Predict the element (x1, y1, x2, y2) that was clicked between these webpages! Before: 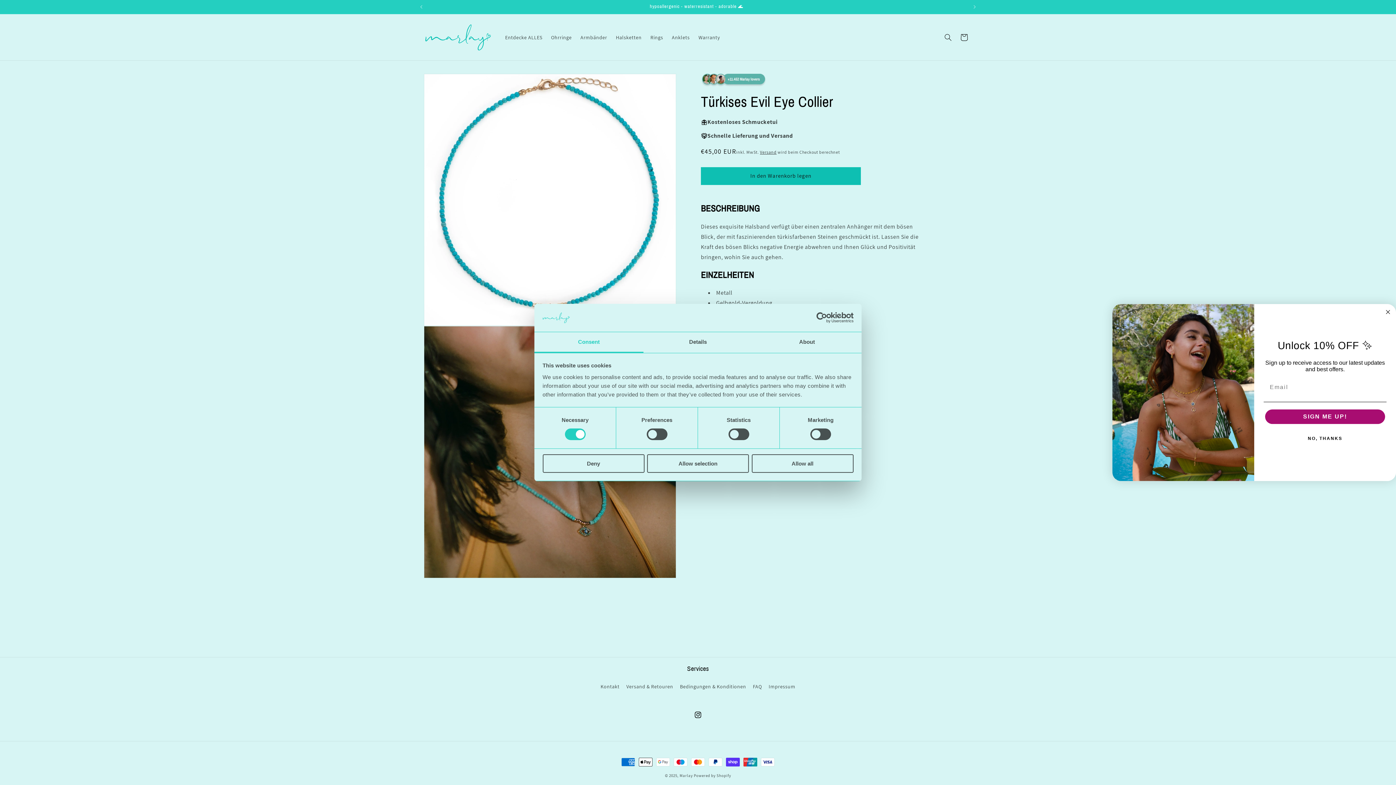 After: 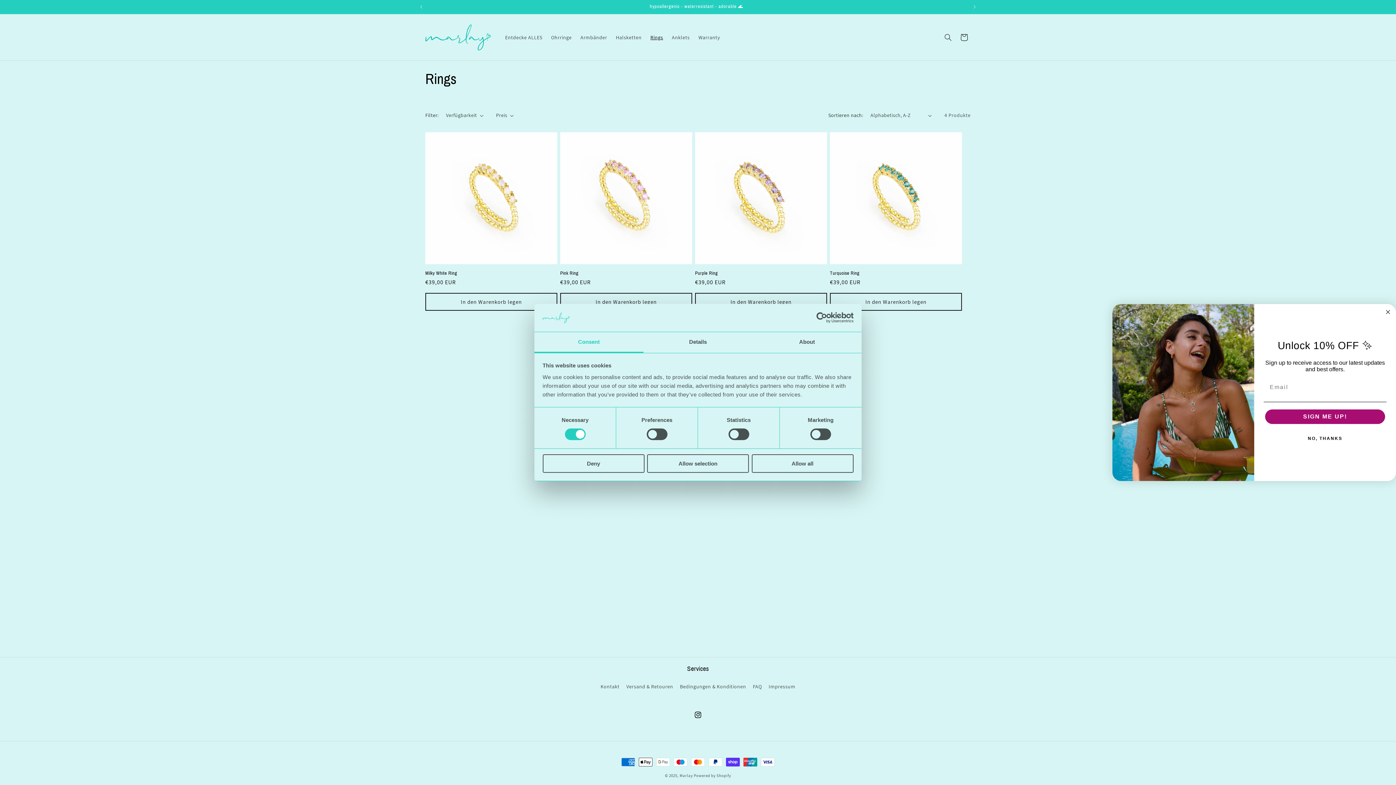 Action: bbox: (646, 29, 667, 44) label: Rings